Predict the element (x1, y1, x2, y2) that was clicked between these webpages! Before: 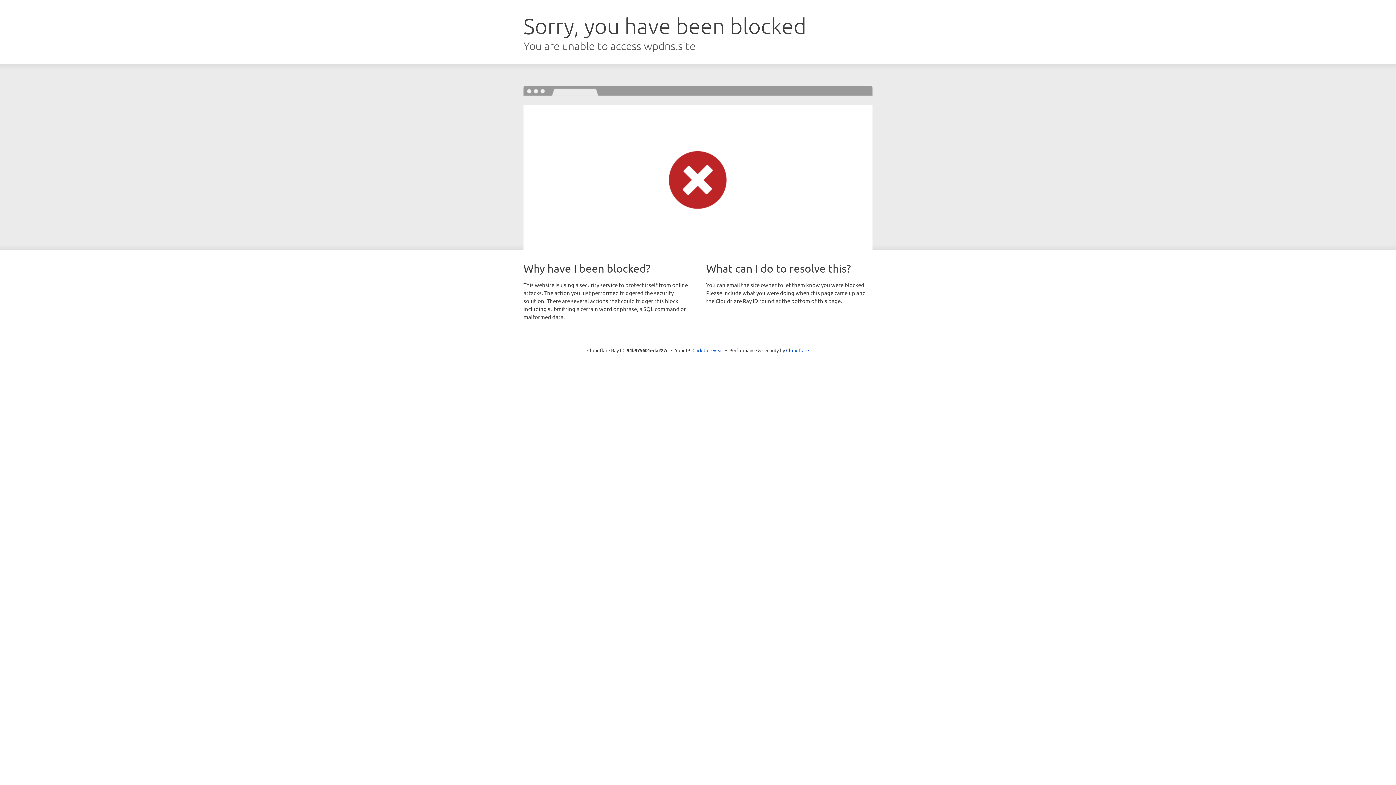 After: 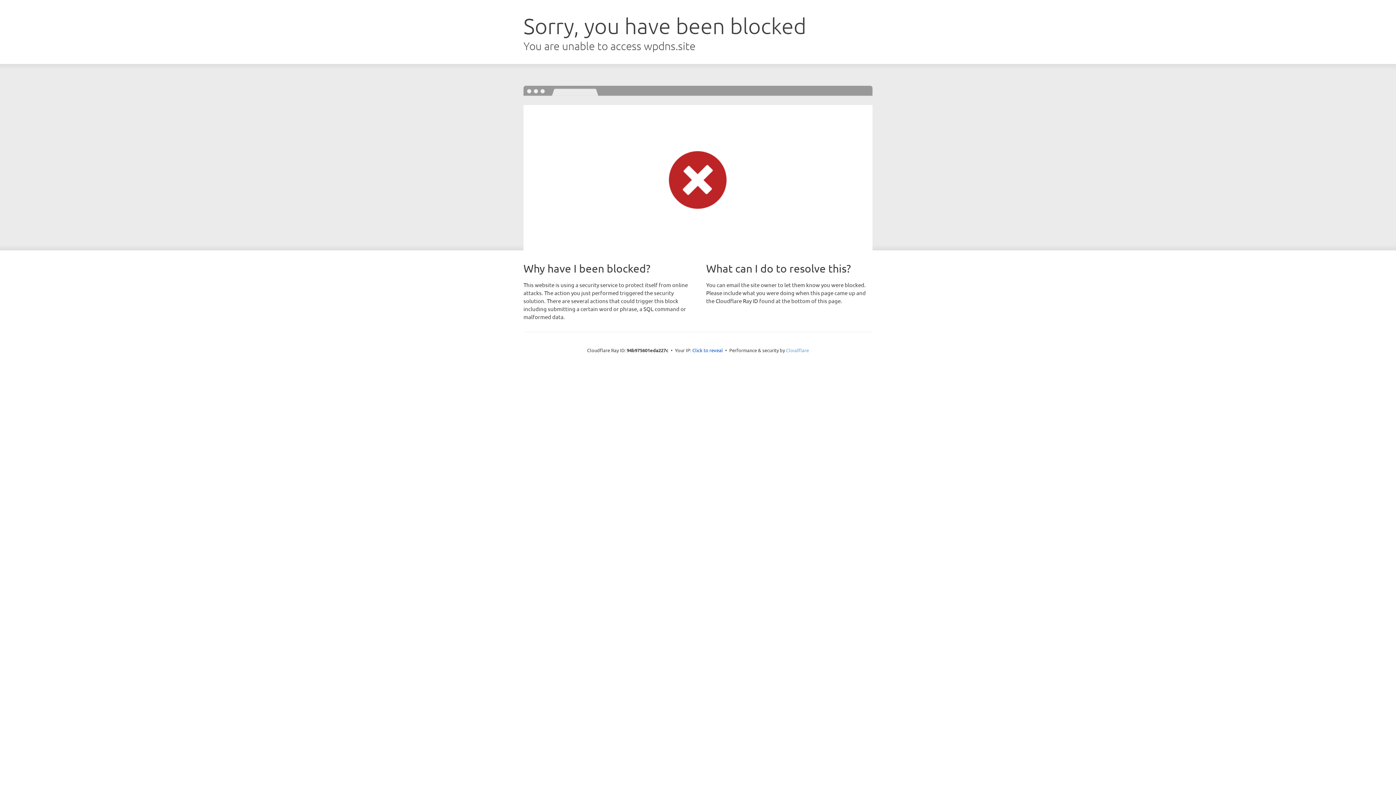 Action: label: Cloudflare bbox: (786, 347, 809, 353)